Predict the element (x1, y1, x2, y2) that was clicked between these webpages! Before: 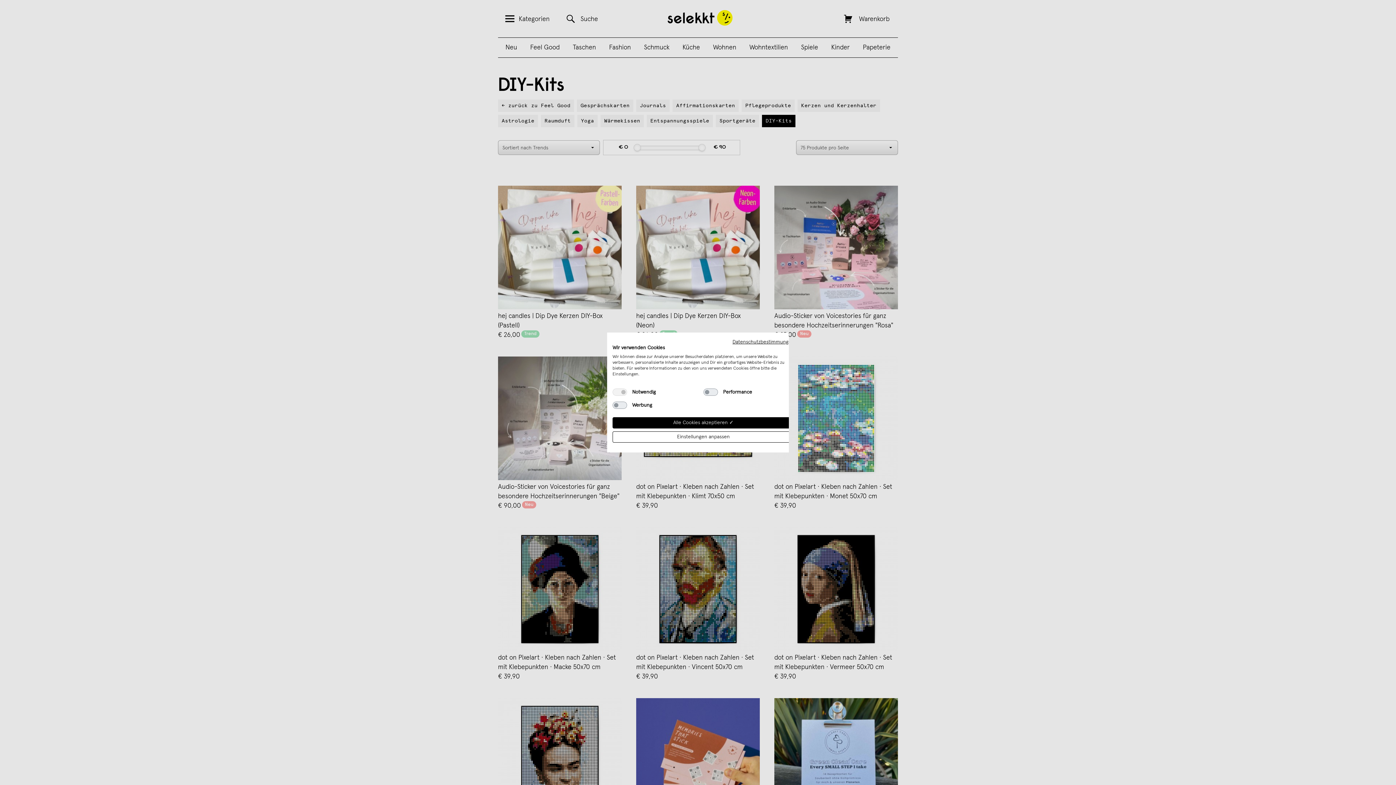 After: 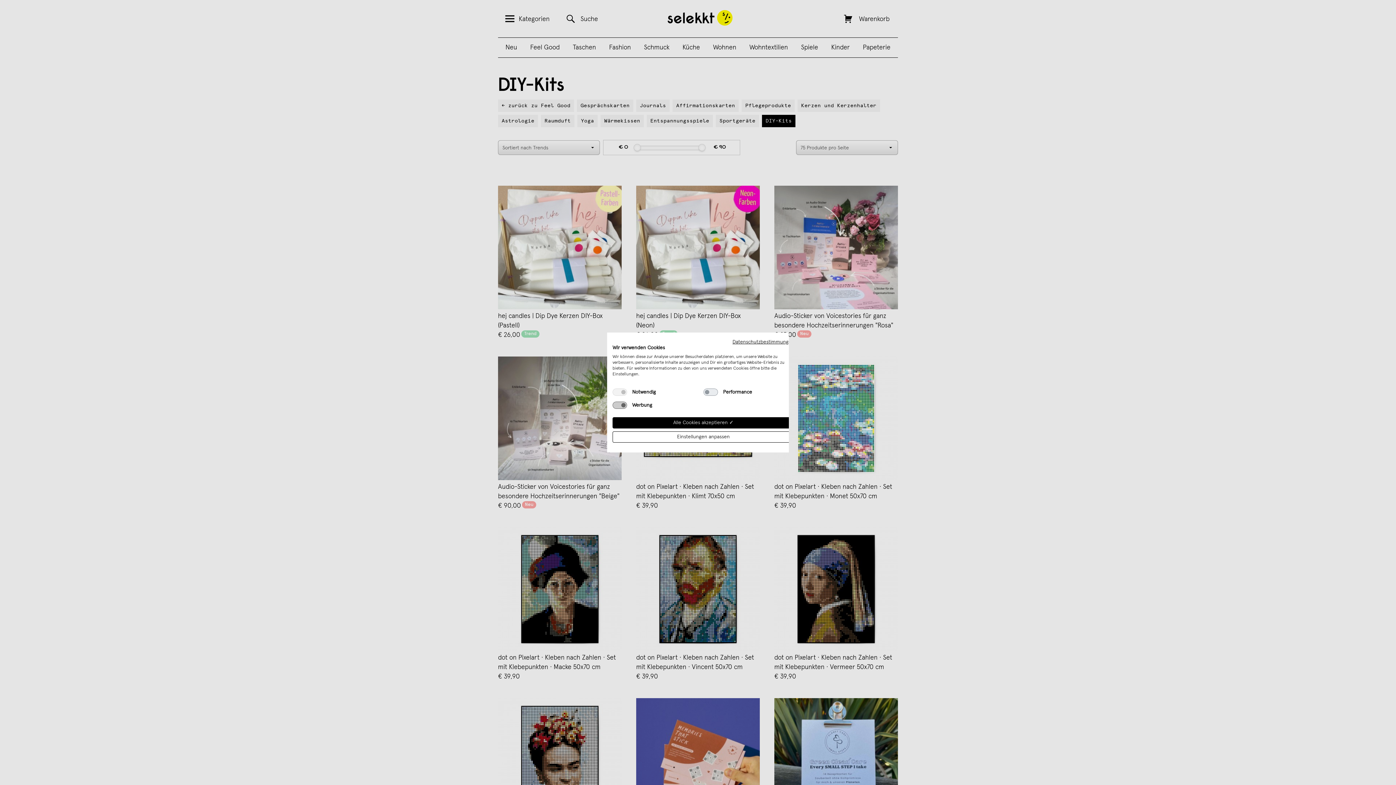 Action: label: Werbung bbox: (612, 401, 627, 409)